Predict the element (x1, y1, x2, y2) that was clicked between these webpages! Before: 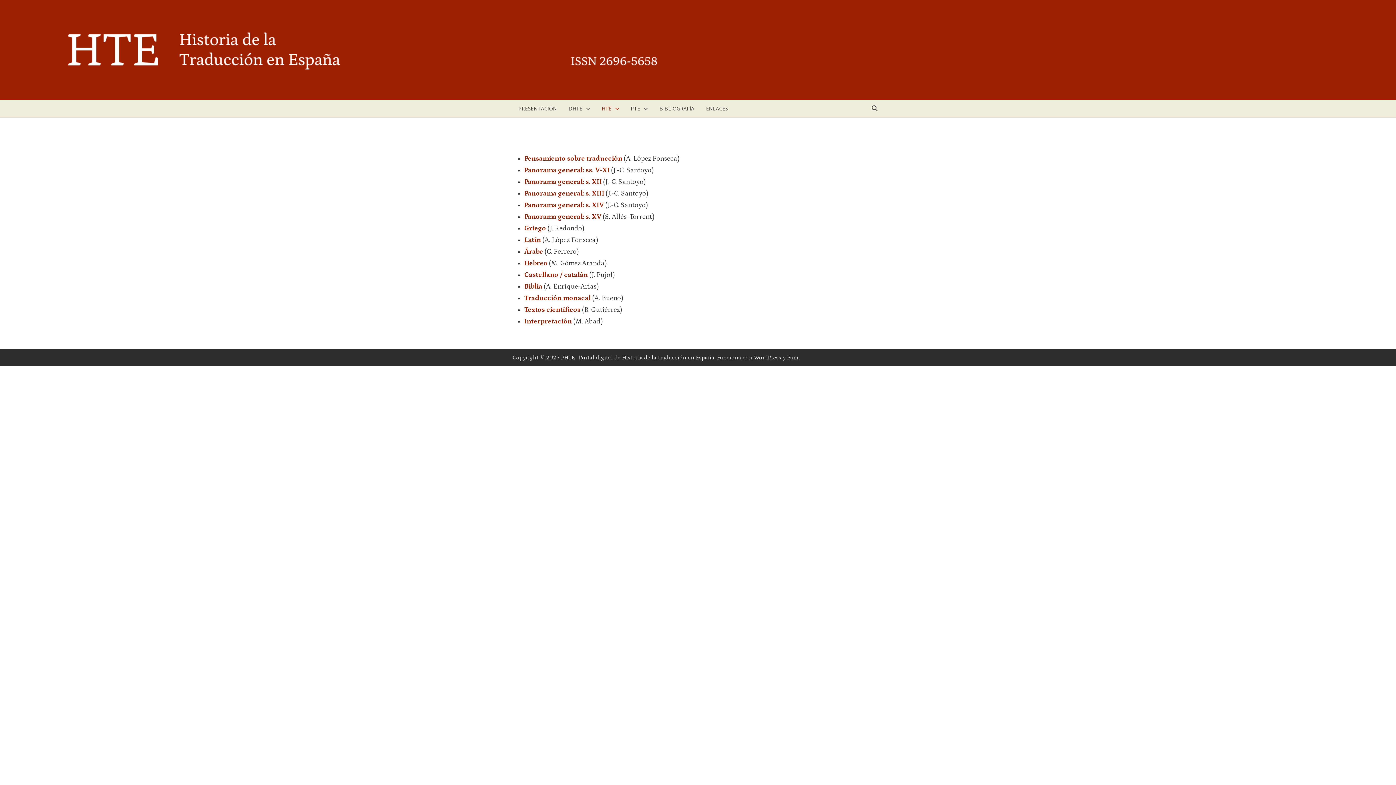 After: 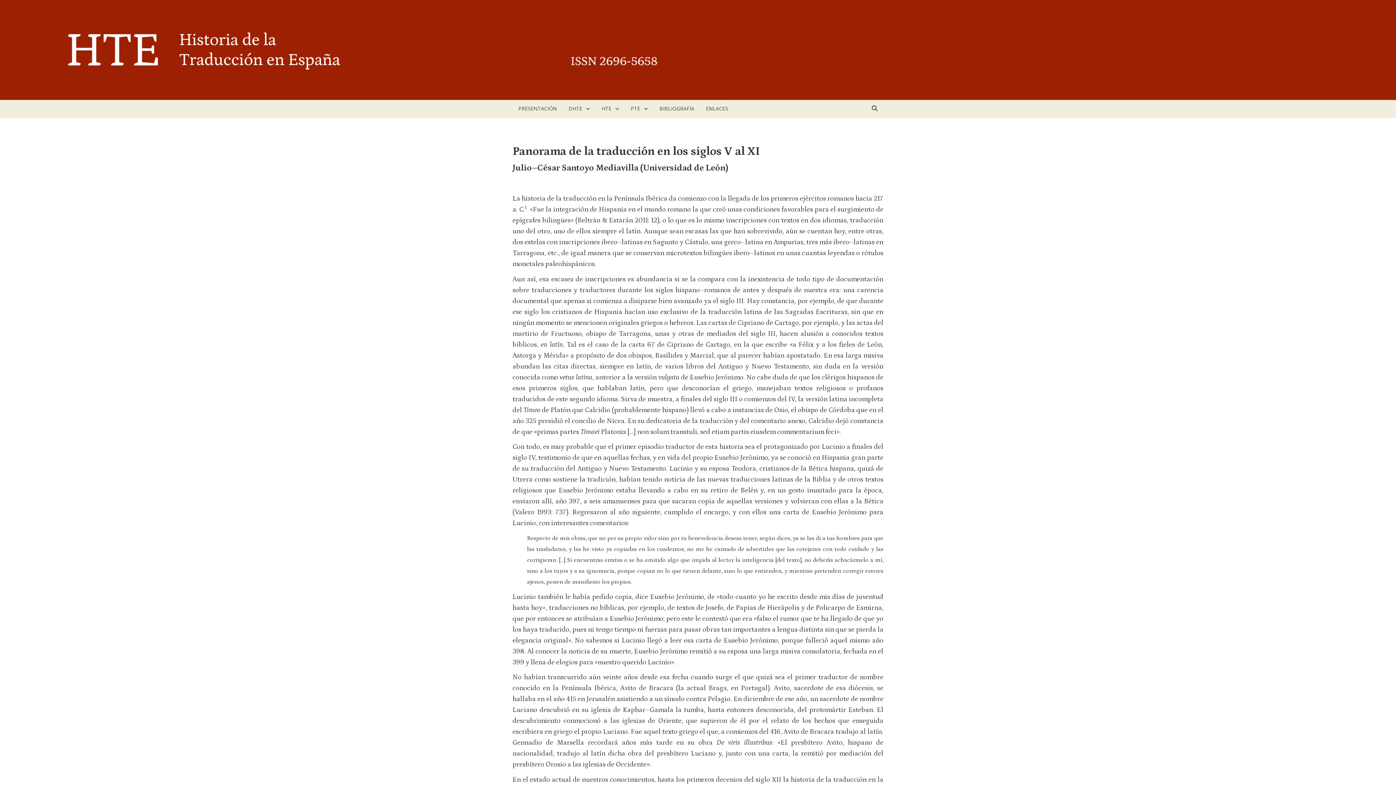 Action: label: Panorama general: ss. V-XI bbox: (524, 166, 609, 174)